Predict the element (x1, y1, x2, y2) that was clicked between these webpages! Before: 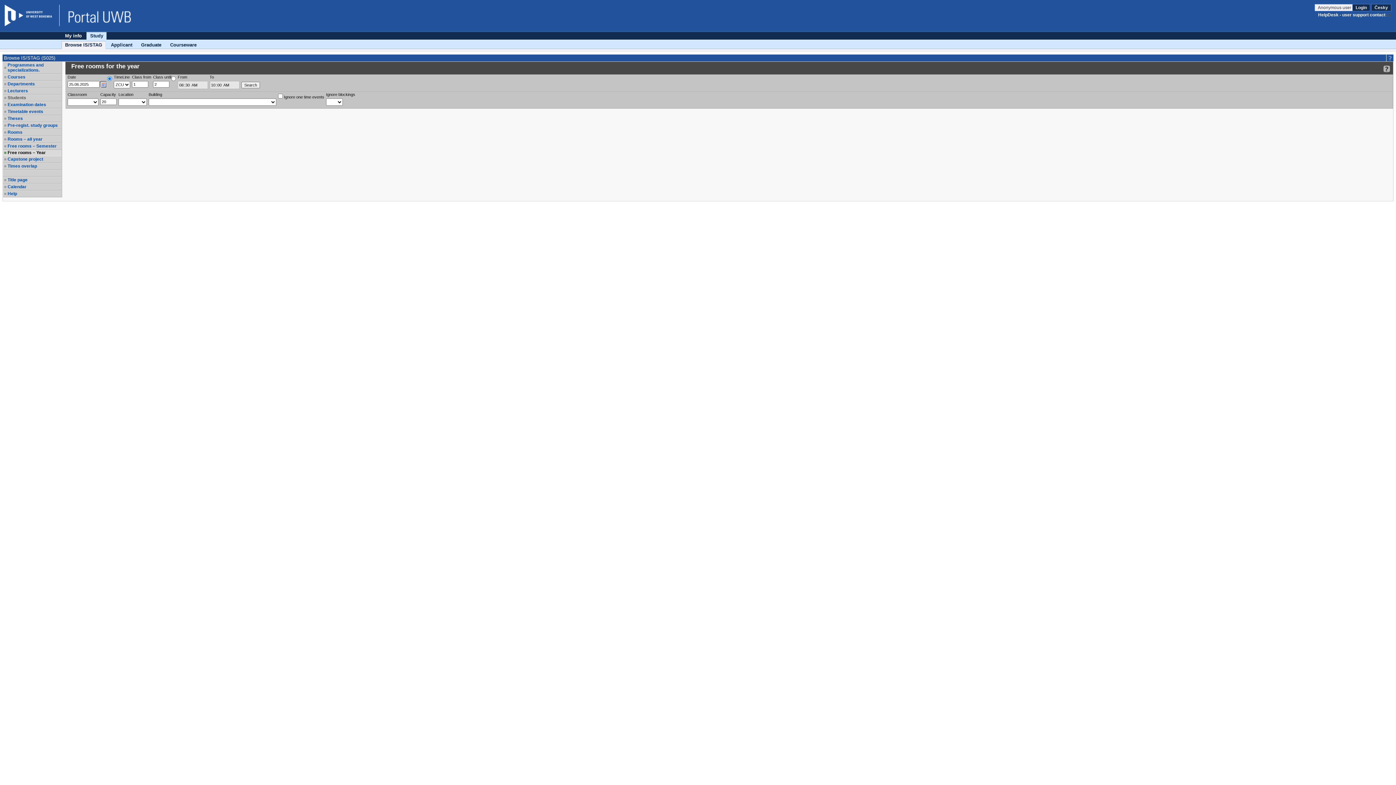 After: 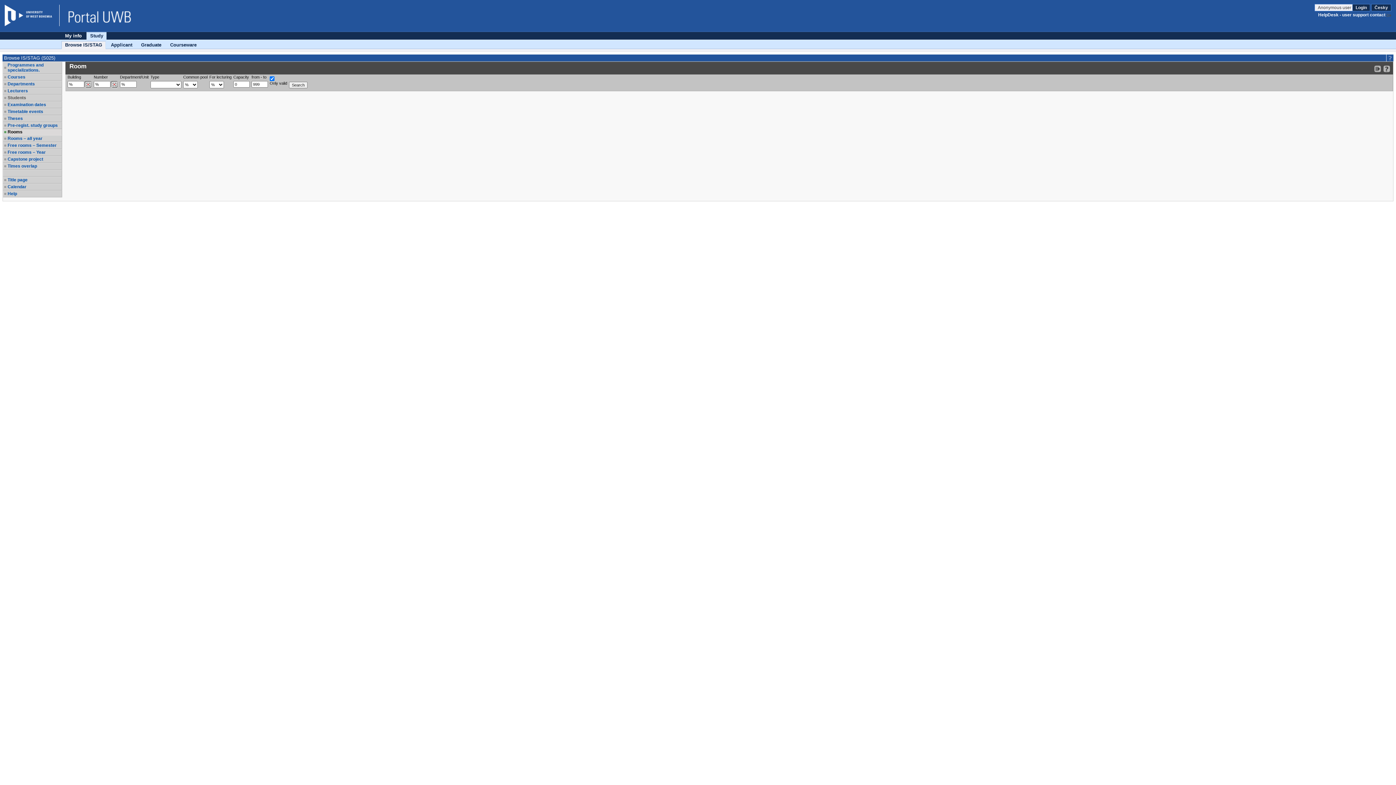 Action: label: Rooms bbox: (7, 129, 61, 134)